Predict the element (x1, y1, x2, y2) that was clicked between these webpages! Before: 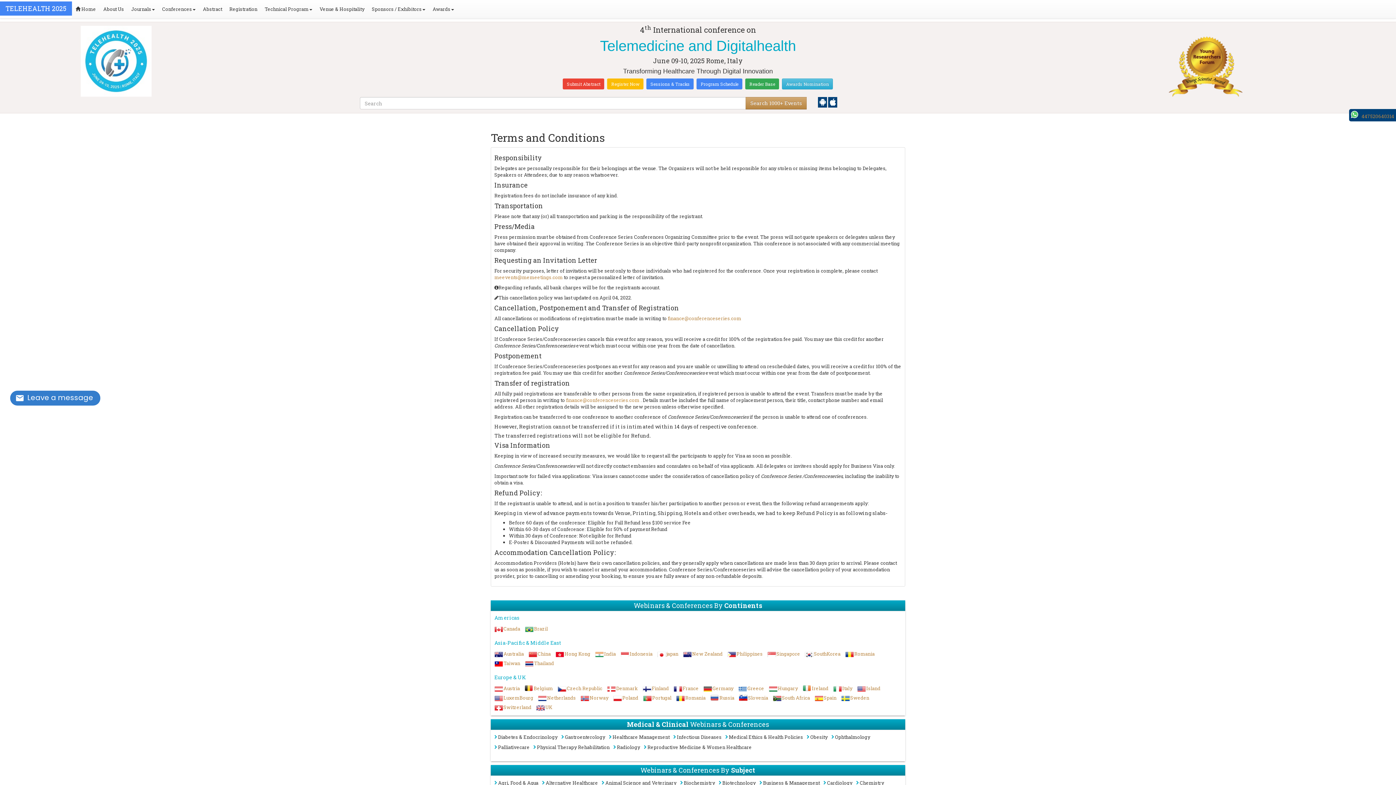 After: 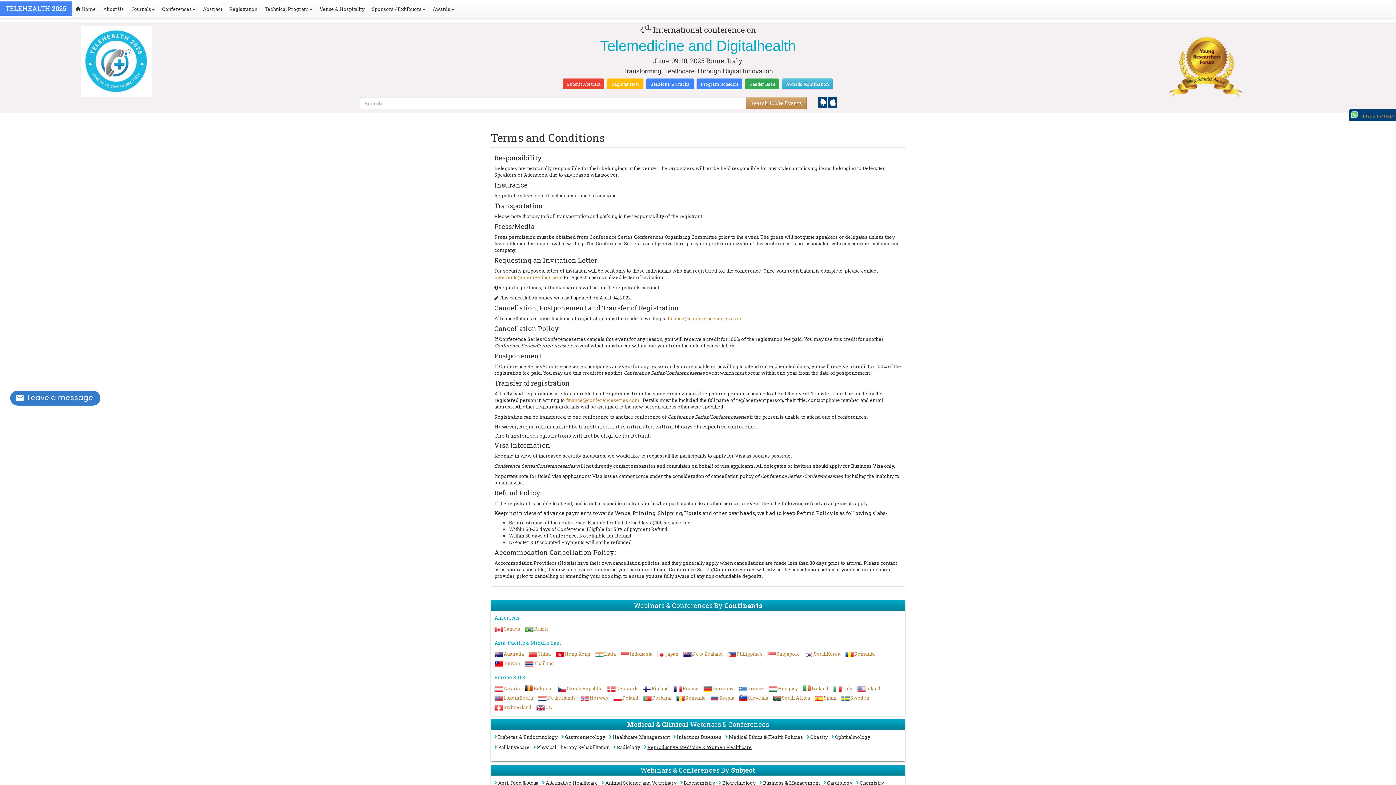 Action: bbox: (644, 744, 752, 754) label: Reproductive Medicine & Women Healthcare